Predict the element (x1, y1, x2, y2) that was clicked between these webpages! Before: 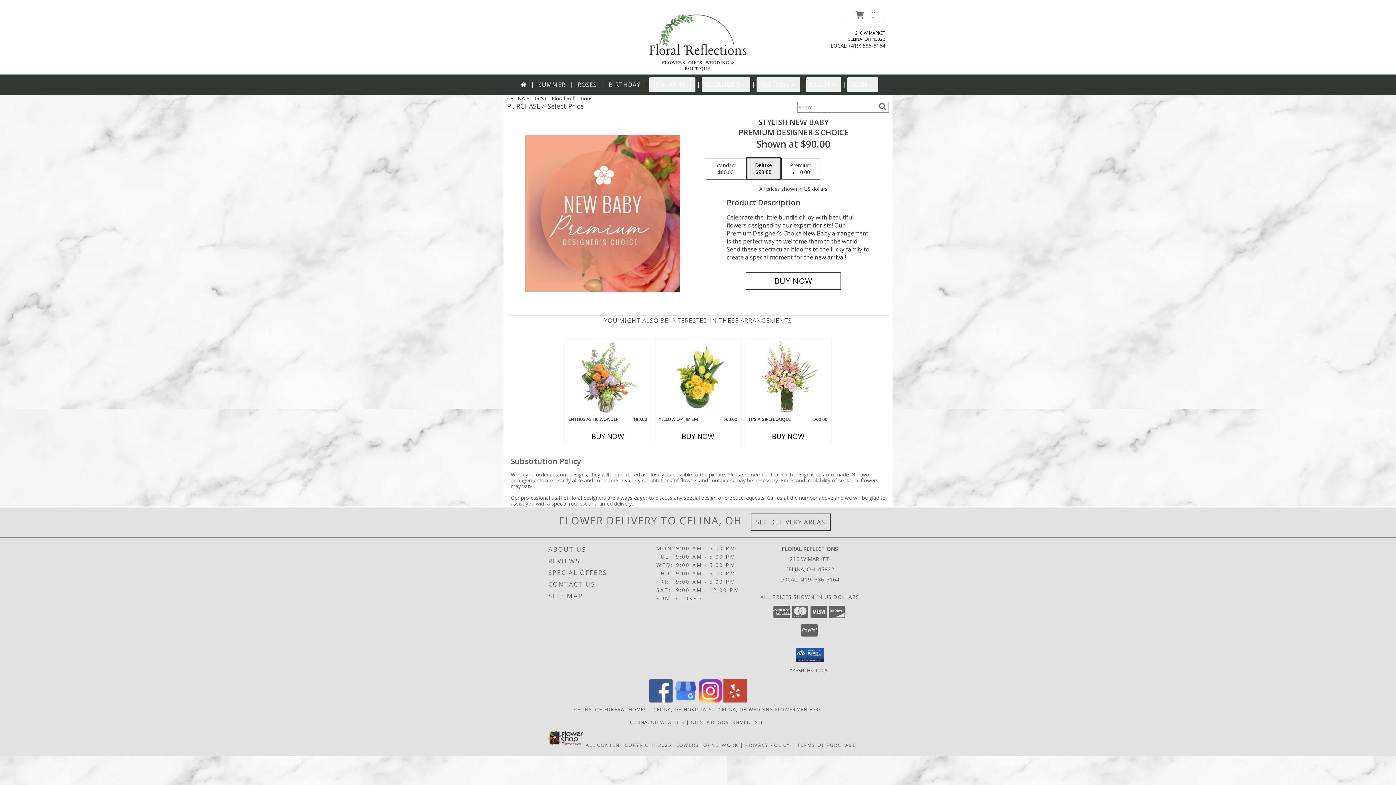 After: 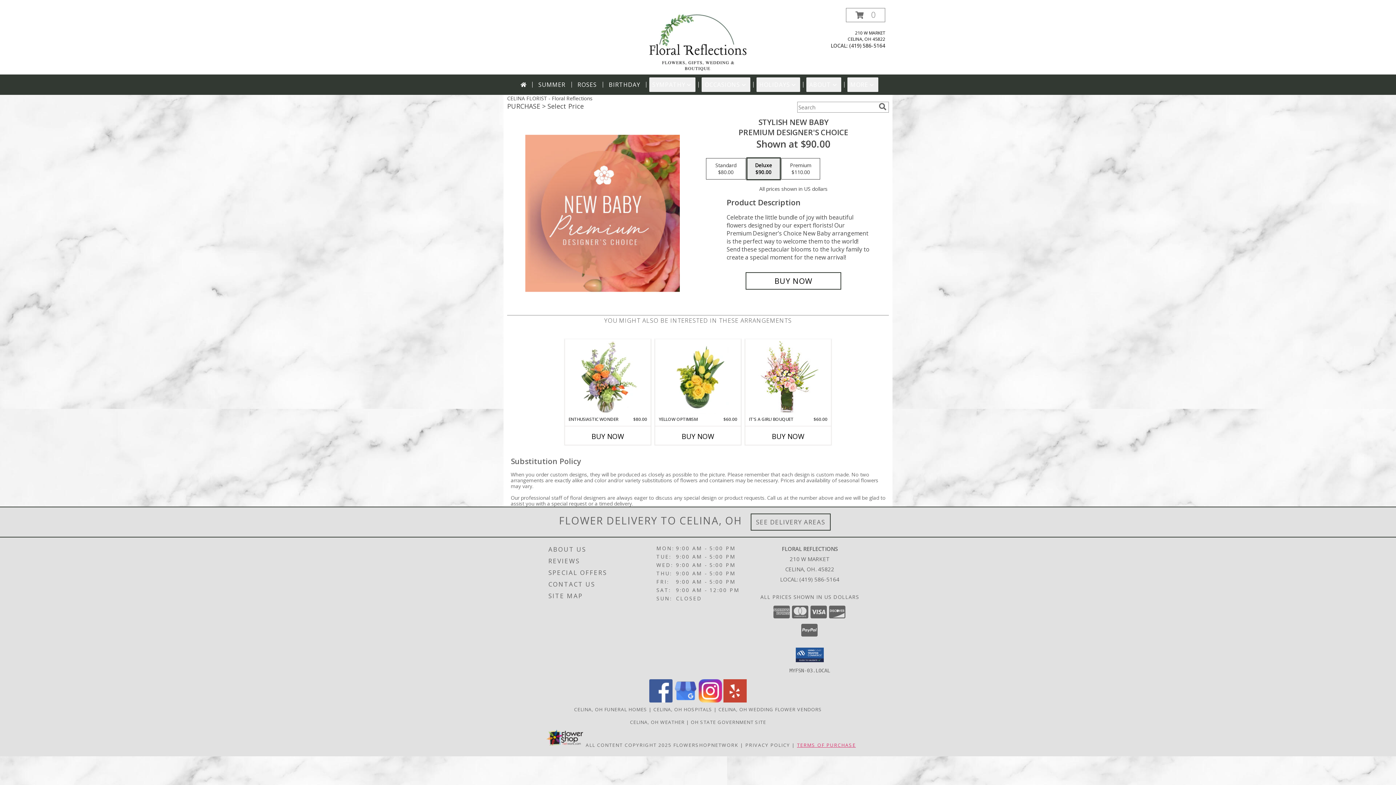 Action: label: Open Terms of Purchase in new window bbox: (797, 742, 856, 748)